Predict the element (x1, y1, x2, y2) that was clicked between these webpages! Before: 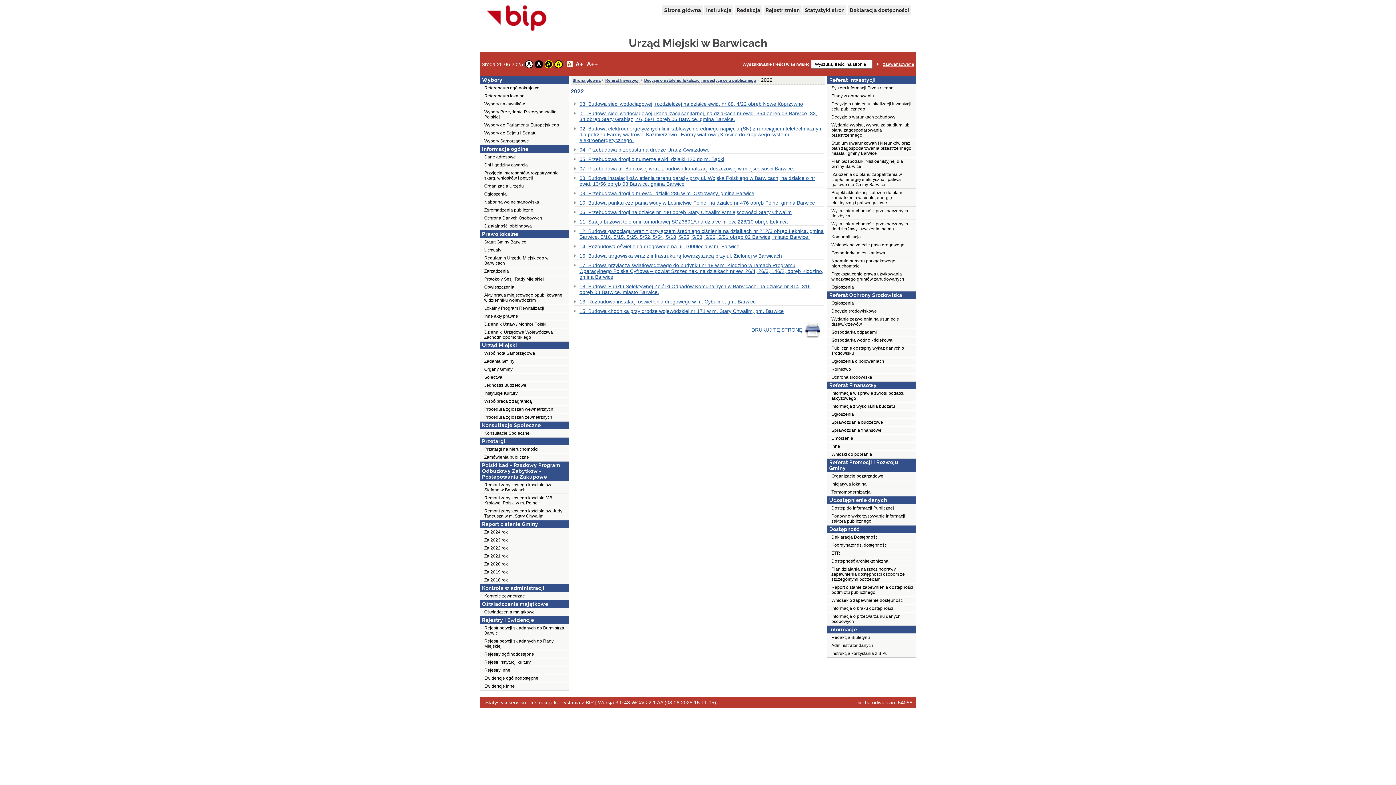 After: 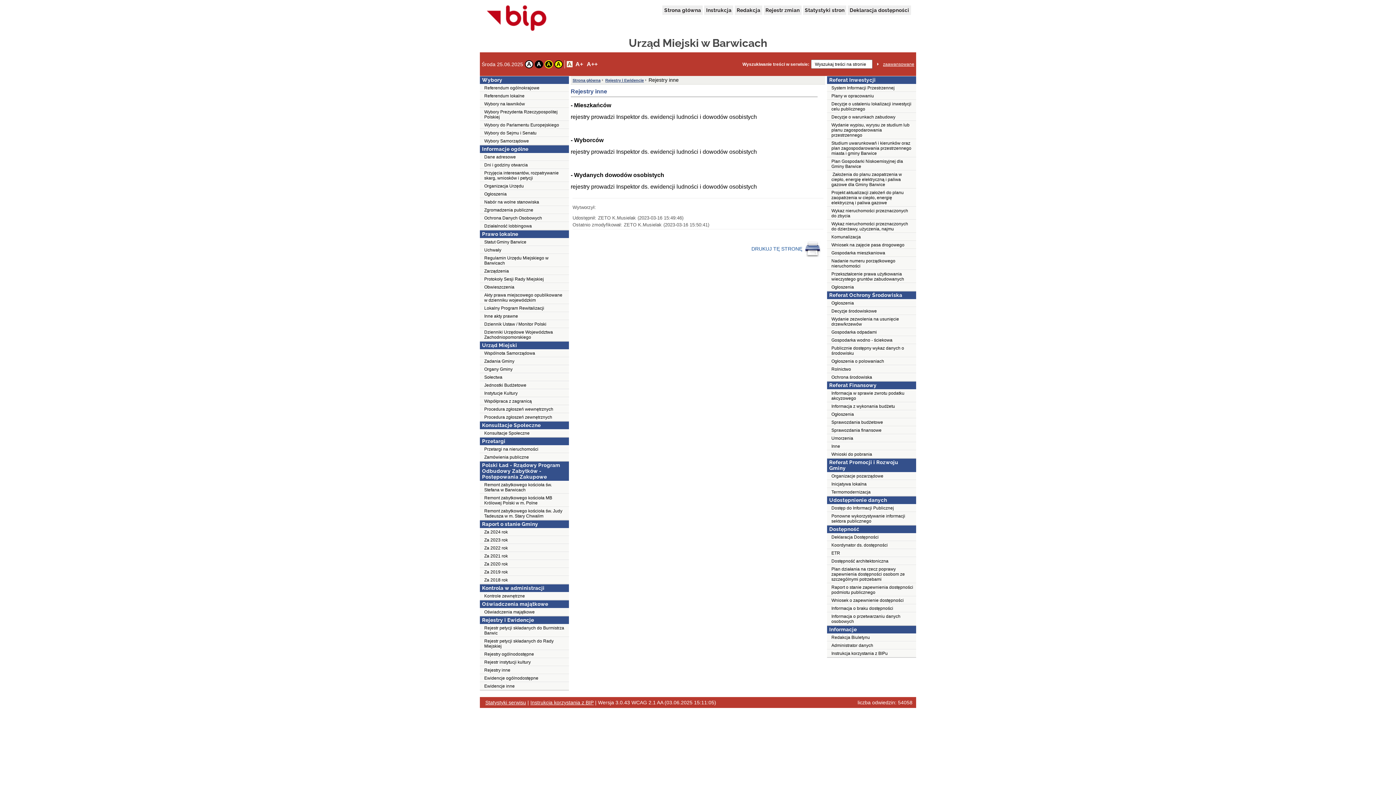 Action: label: Rejestry inne bbox: (480, 666, 569, 674)